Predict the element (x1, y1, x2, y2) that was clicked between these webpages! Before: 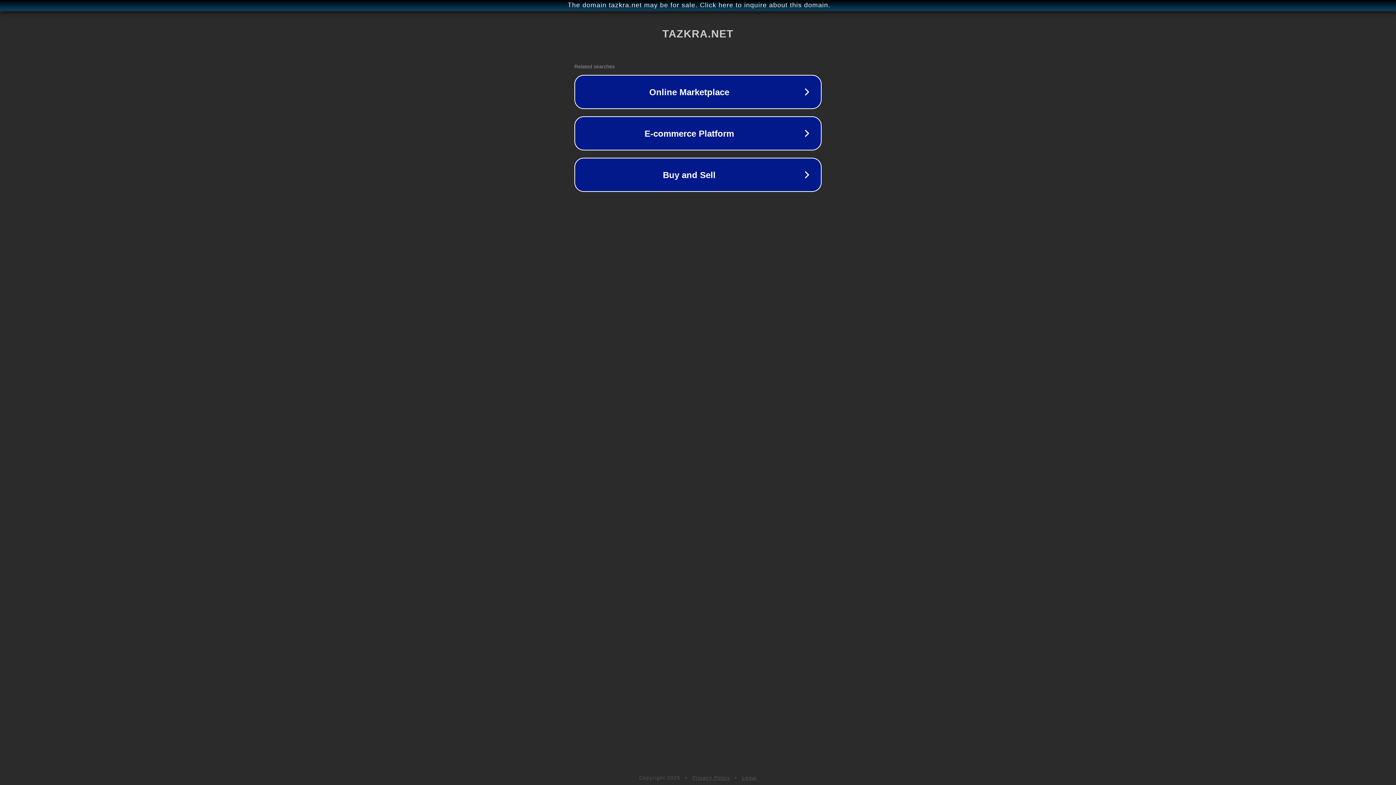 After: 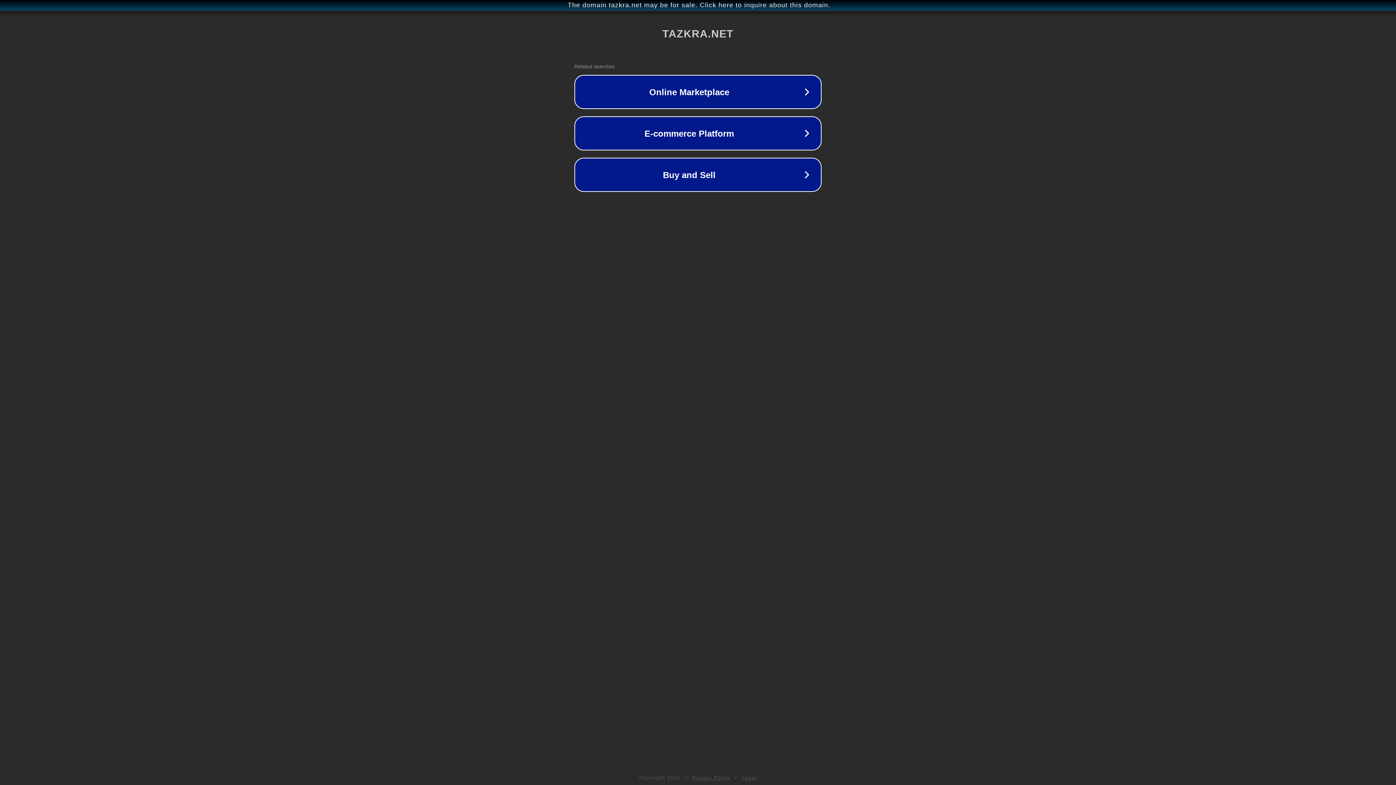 Action: label: Privacy Policy bbox: (692, 775, 730, 781)